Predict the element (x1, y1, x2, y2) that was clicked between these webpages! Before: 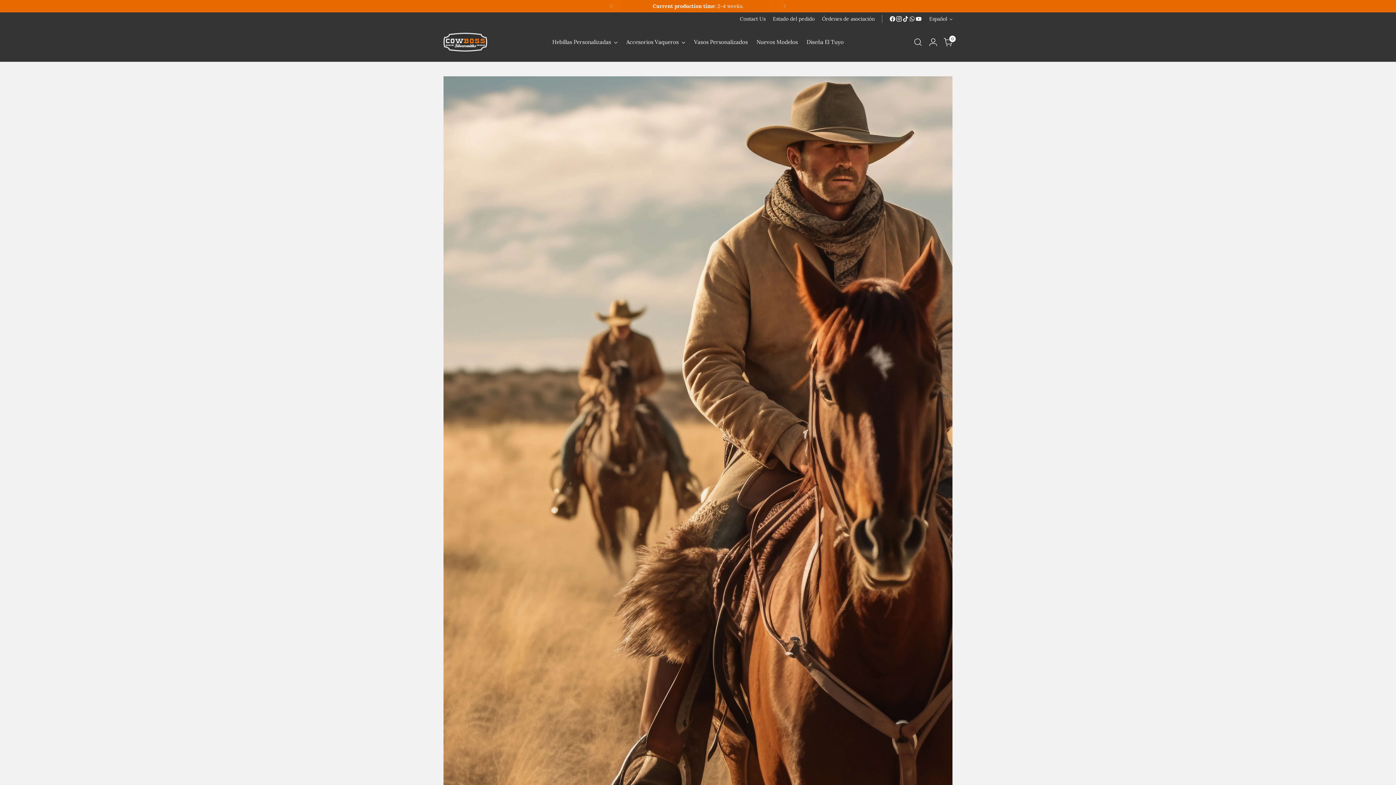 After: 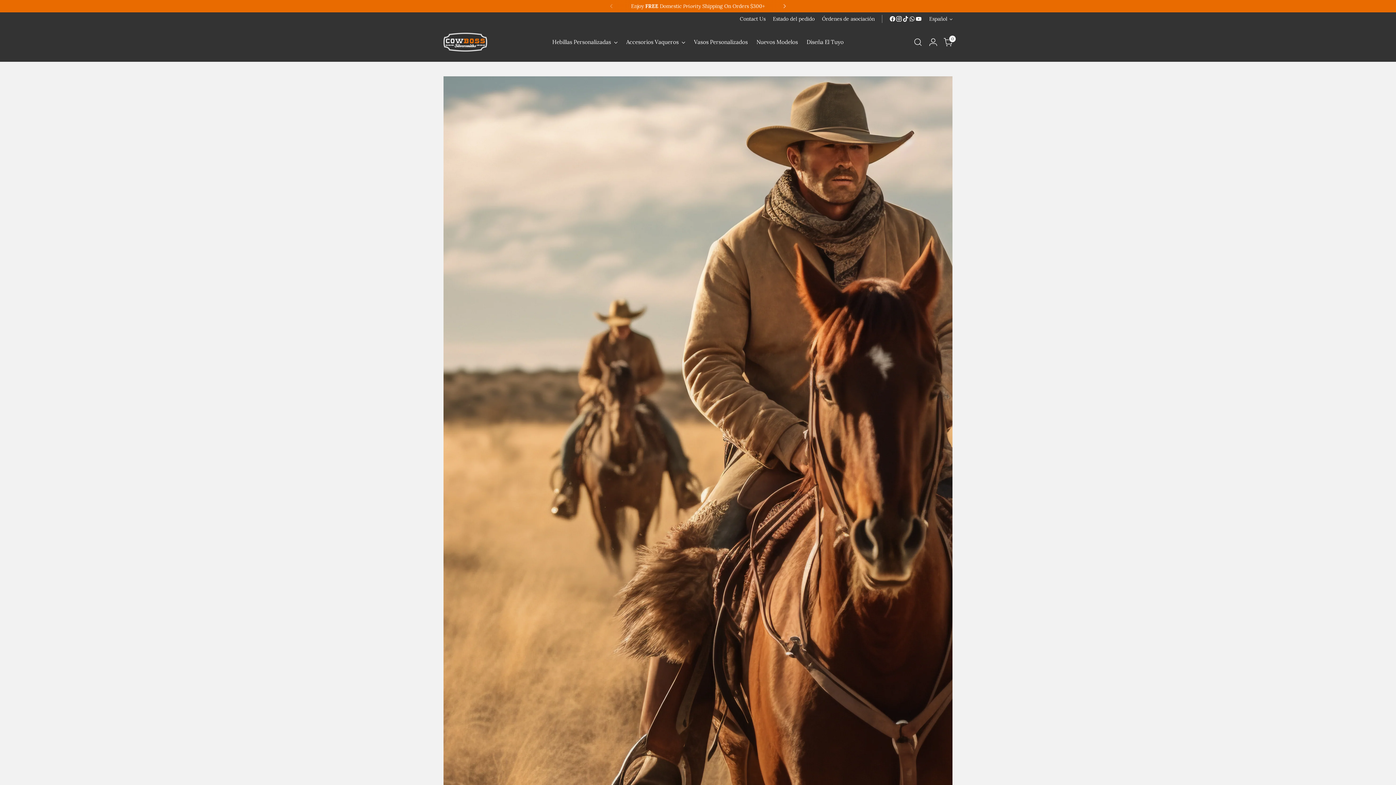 Action: bbox: (776, 0, 792, 12)